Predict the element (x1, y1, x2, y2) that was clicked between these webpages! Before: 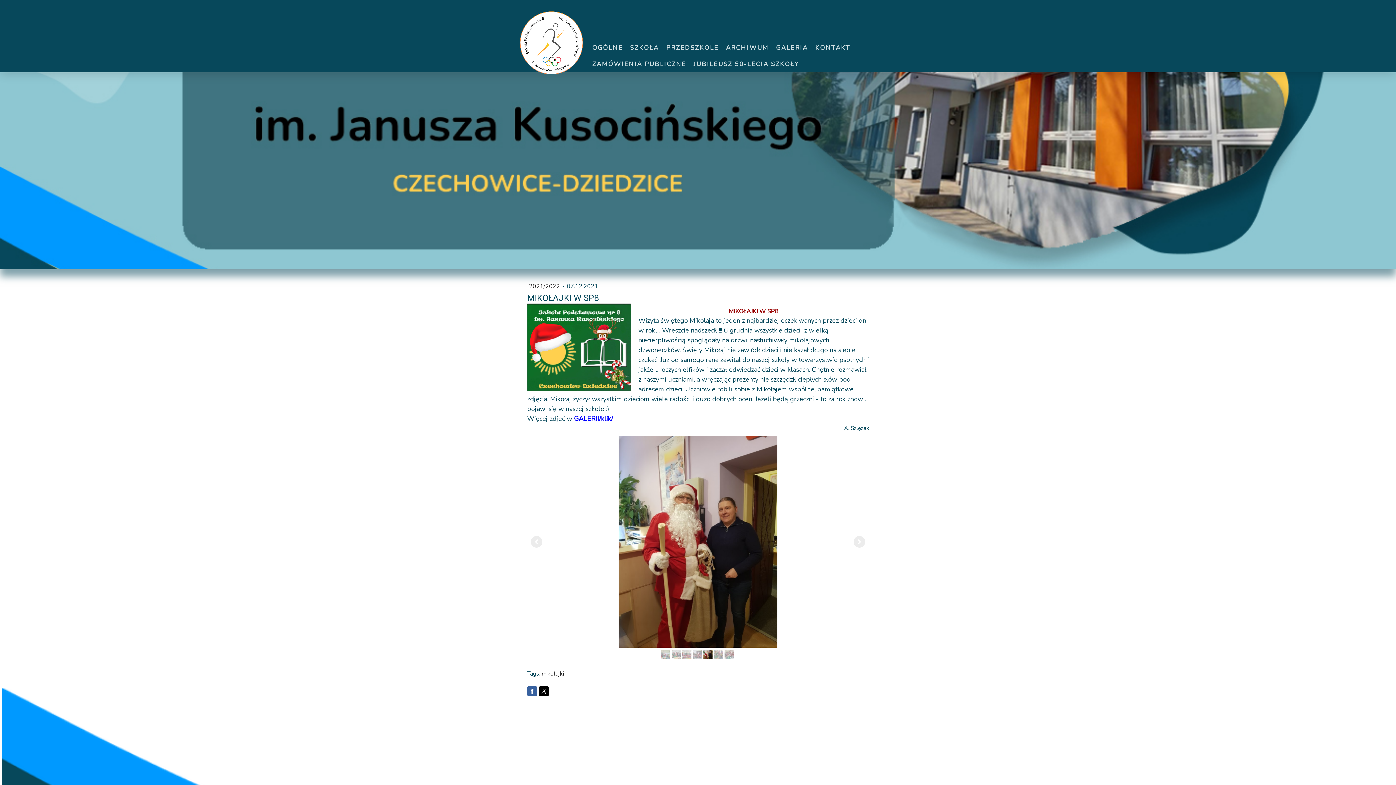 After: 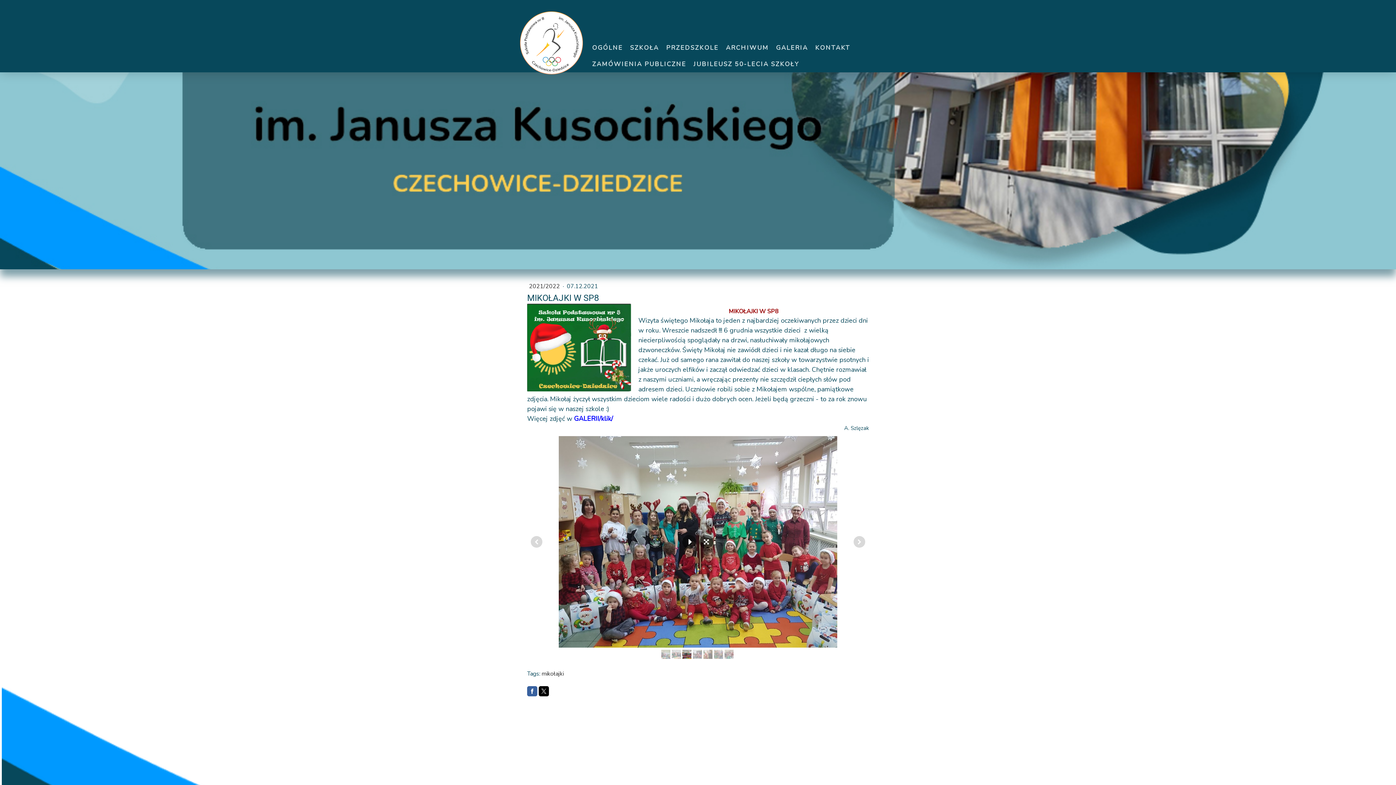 Action: bbox: (682, 650, 691, 659)